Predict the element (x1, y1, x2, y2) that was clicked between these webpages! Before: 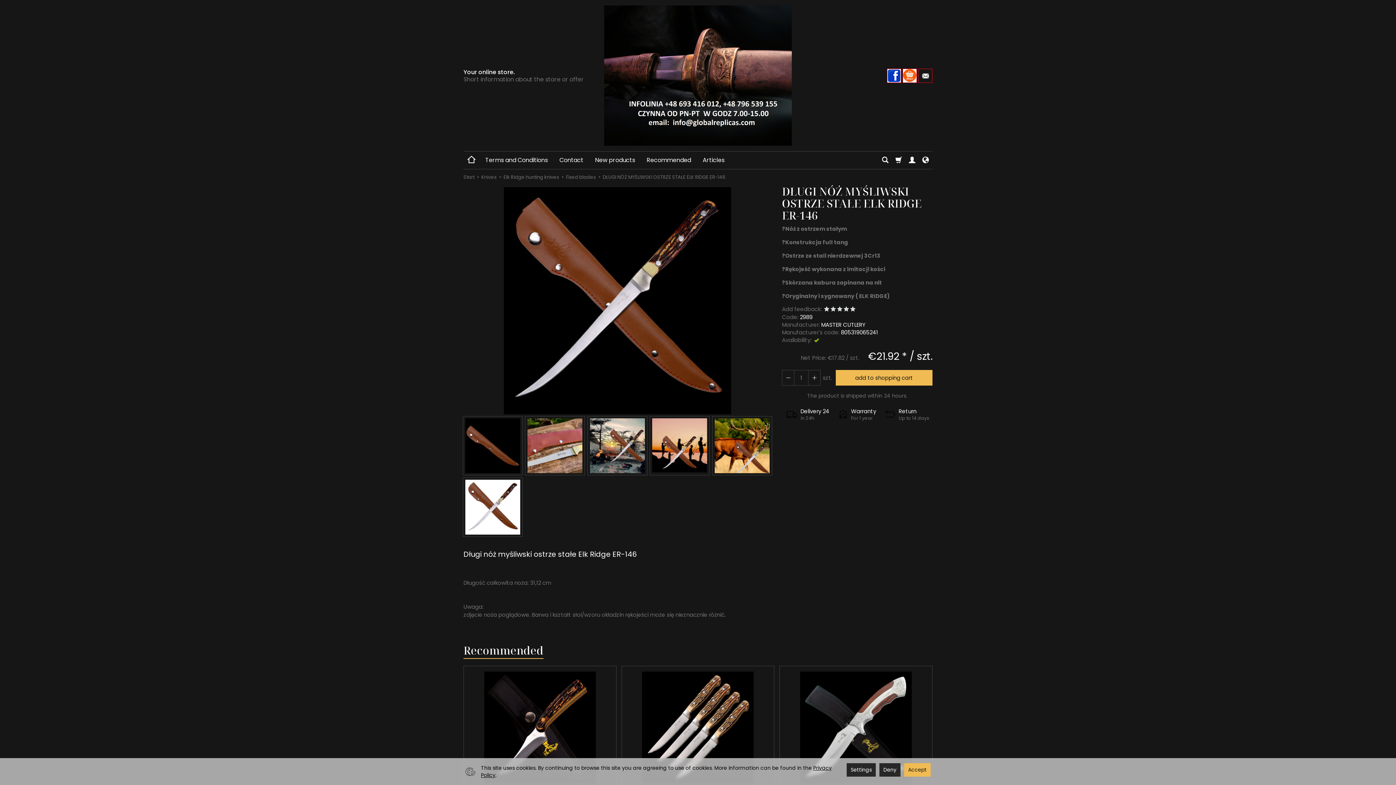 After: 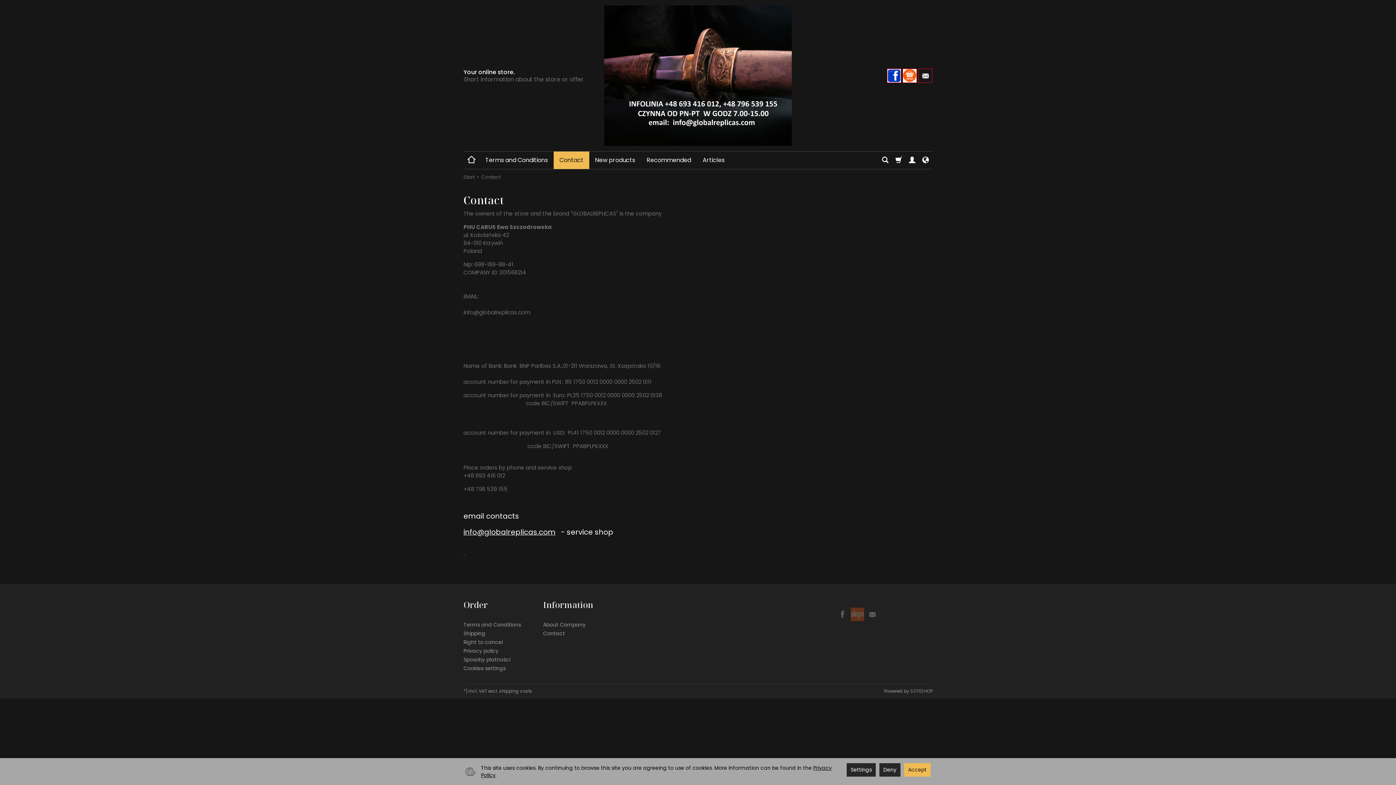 Action: label: Contact bbox: (553, 151, 589, 169)